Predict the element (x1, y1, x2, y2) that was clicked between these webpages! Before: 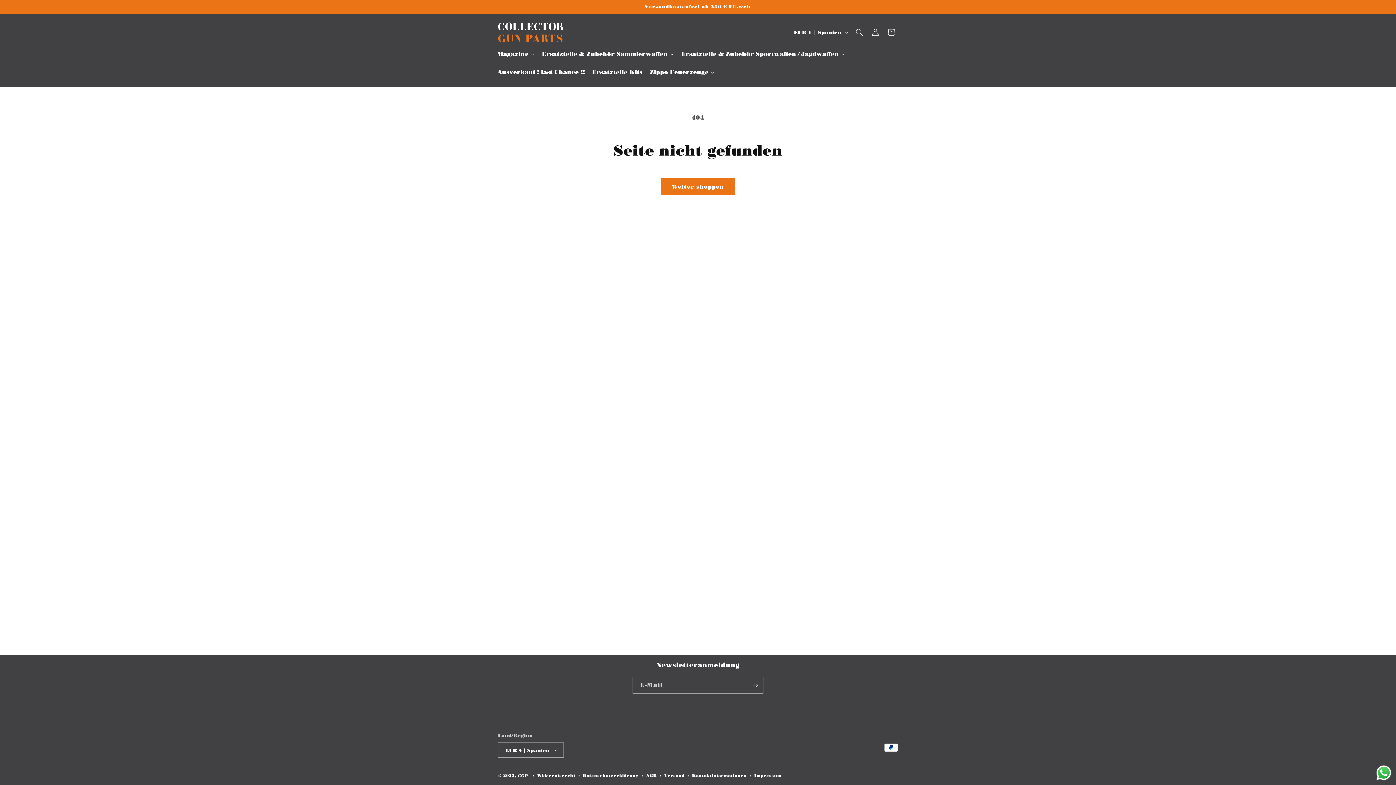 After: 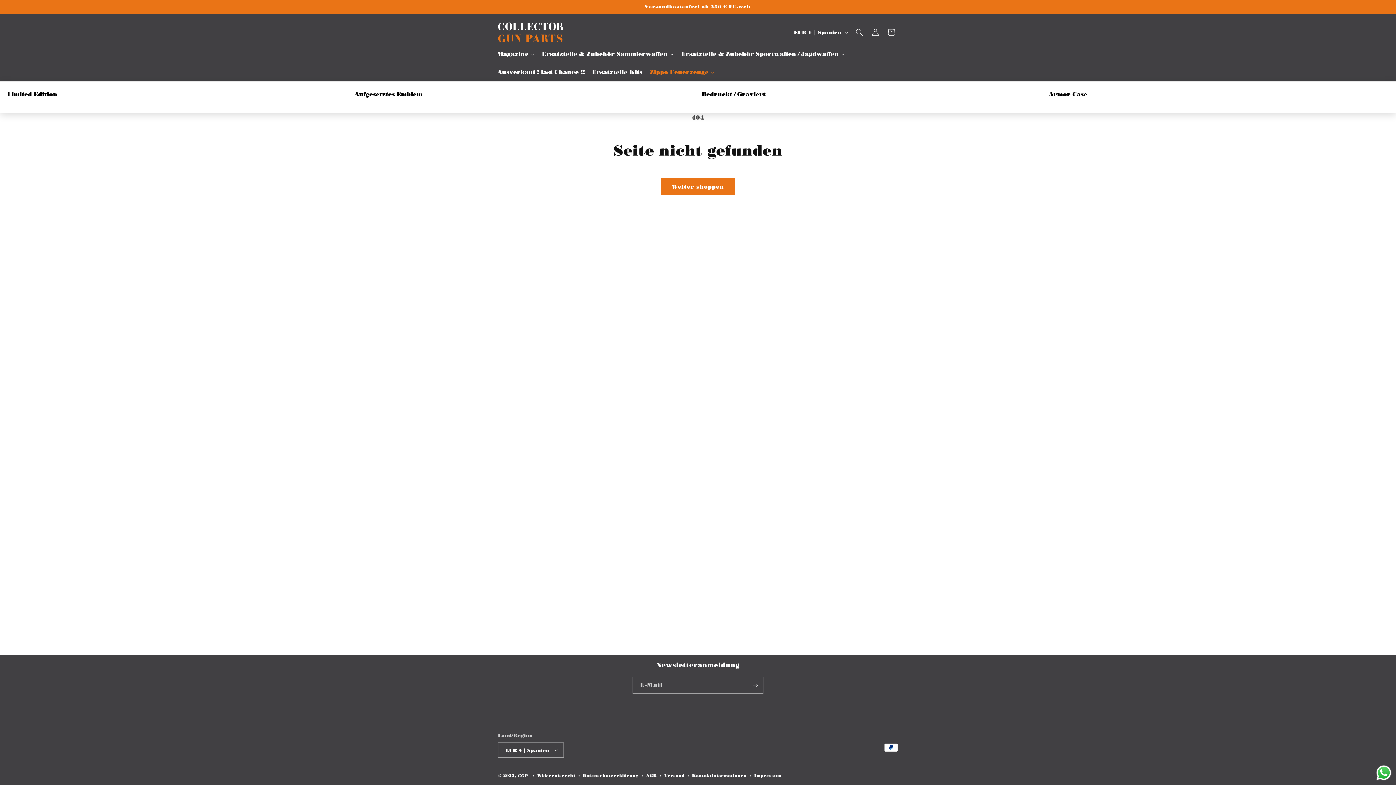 Action: label: Zippo Feuerzeuge bbox: (646, 63, 718, 81)